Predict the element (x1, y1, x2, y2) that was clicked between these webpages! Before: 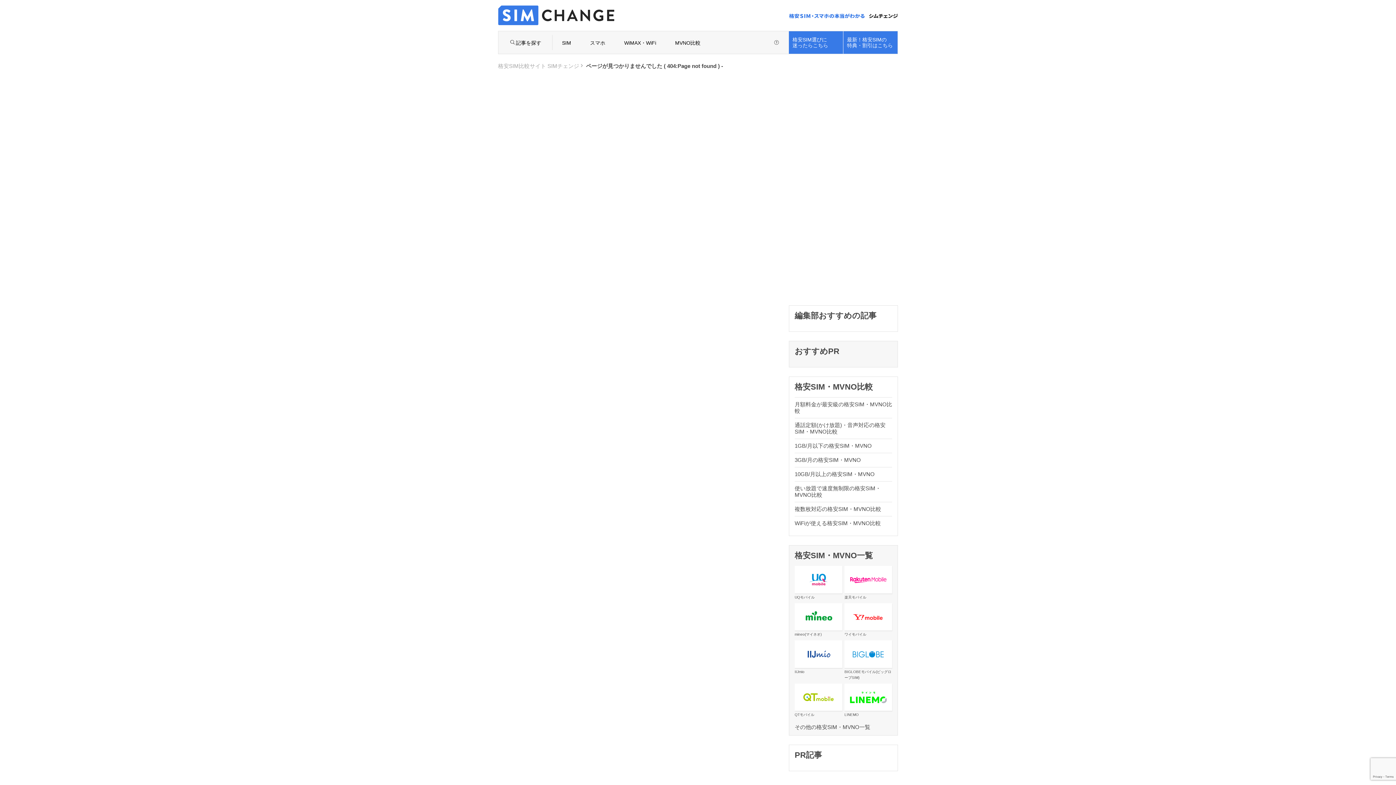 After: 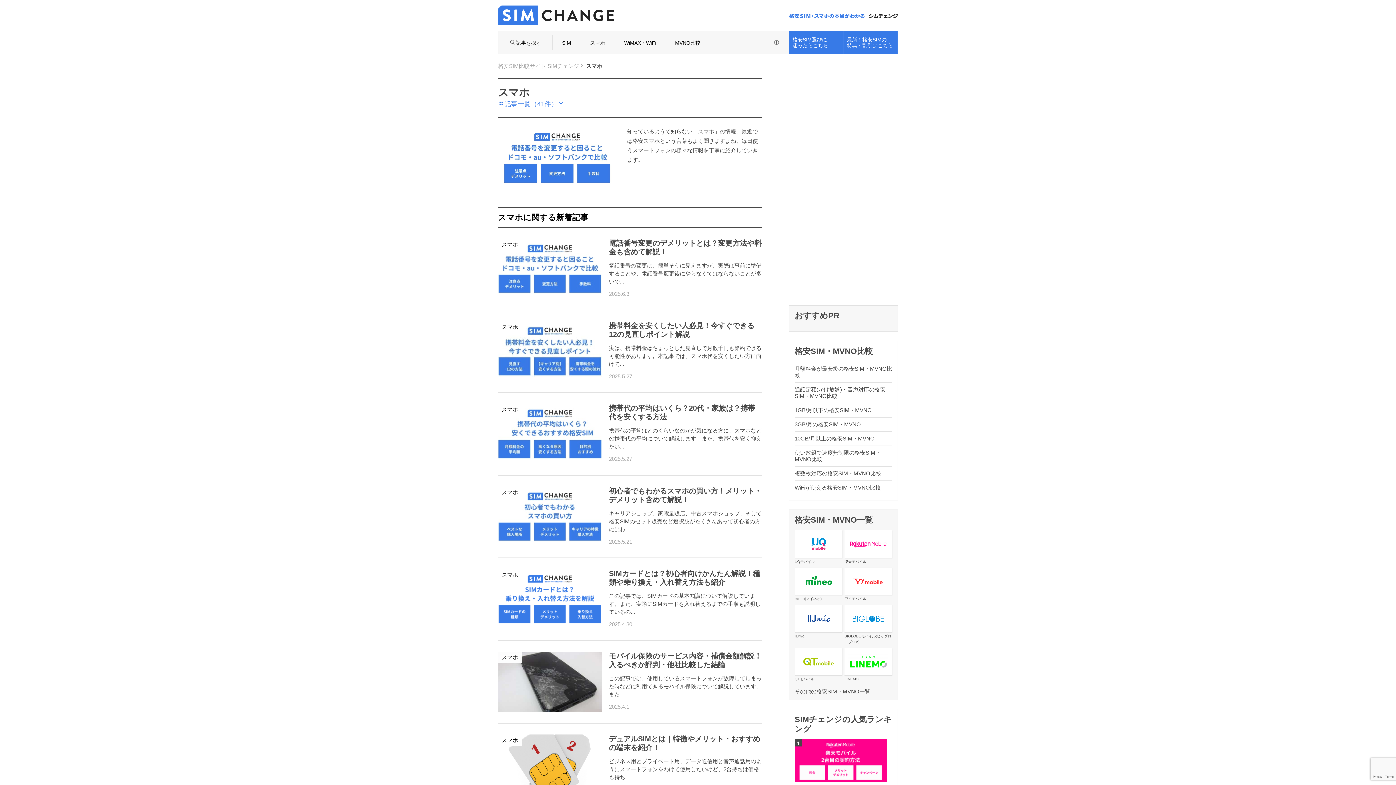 Action: label: スマホ bbox: (590, 38, 605, 47)